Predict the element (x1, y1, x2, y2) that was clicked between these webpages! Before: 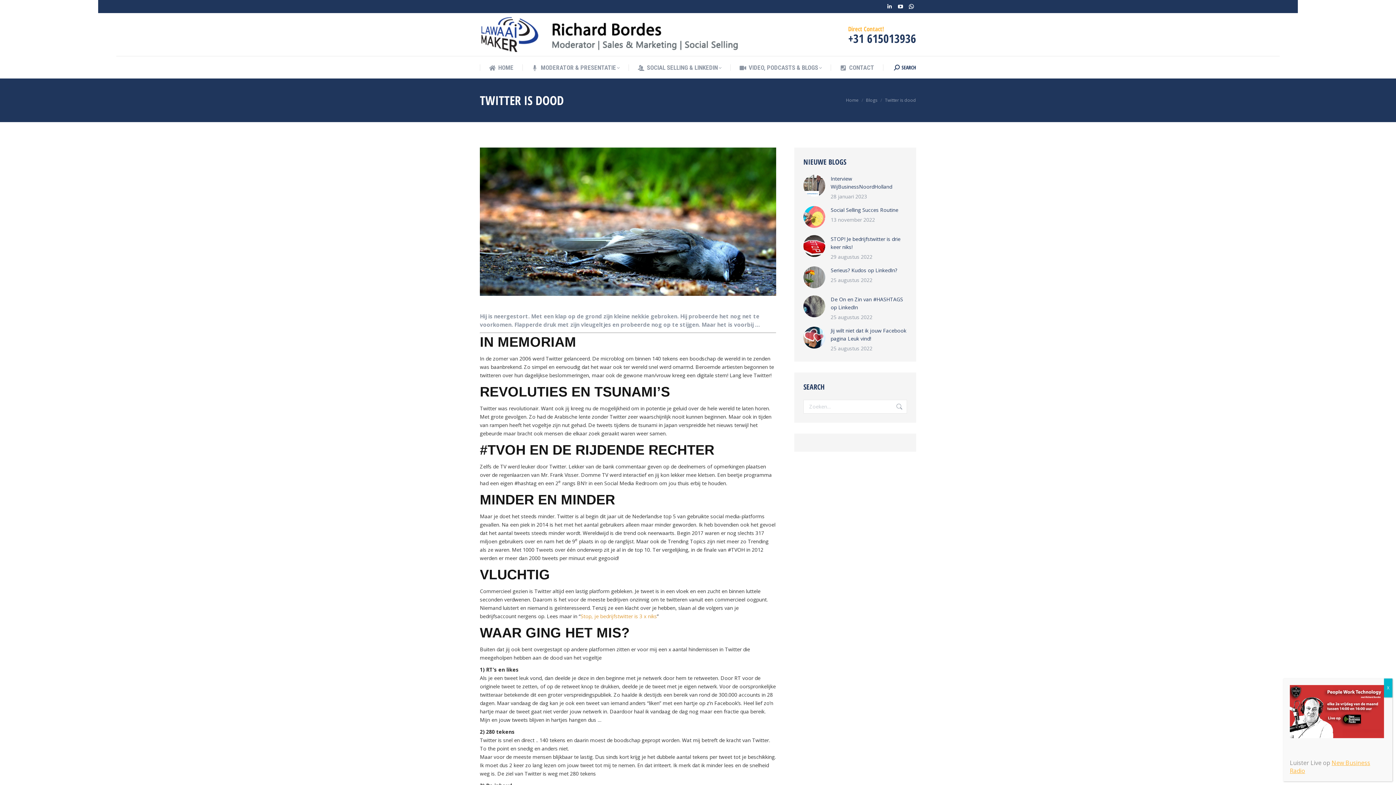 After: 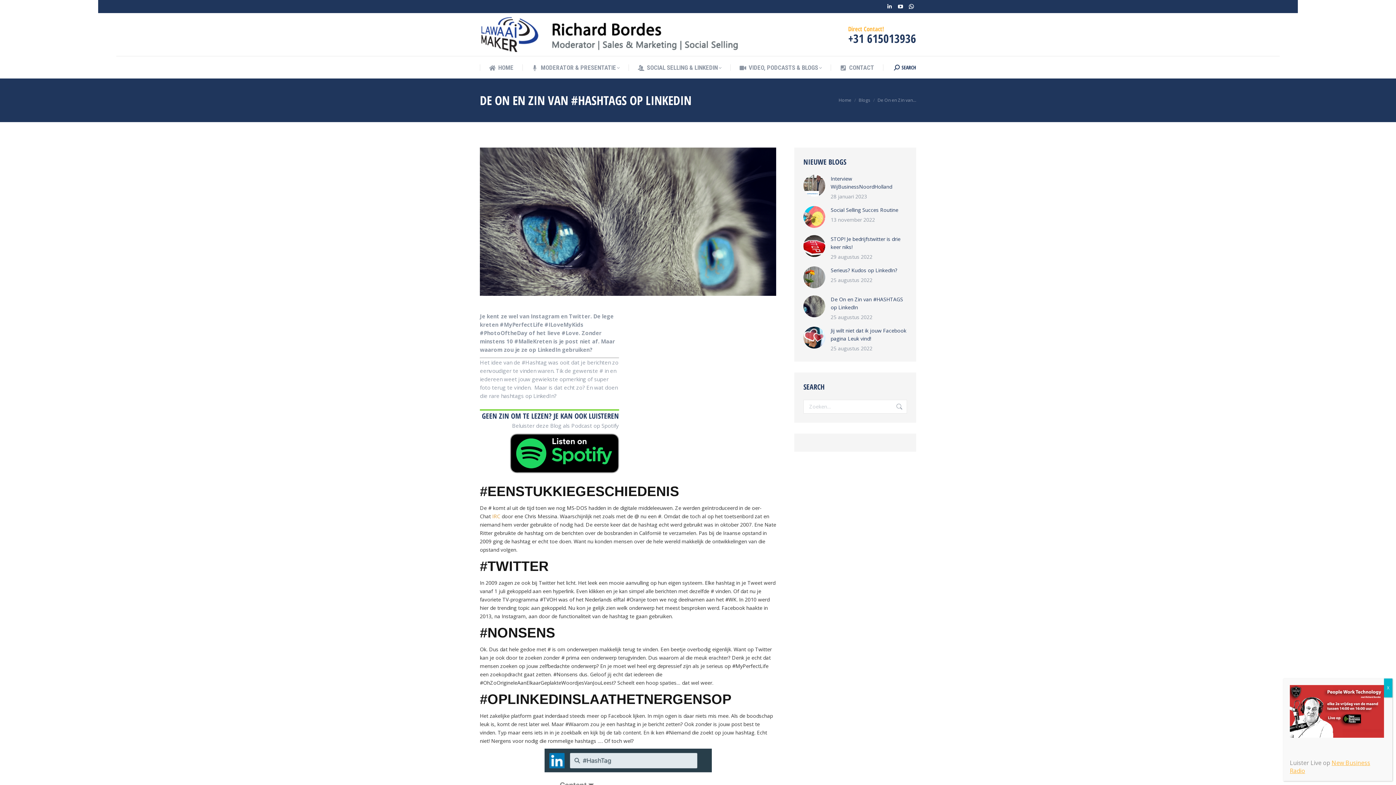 Action: bbox: (830, 295, 907, 311) label: De On en Zin van #HASHTAGS op LinkedIn